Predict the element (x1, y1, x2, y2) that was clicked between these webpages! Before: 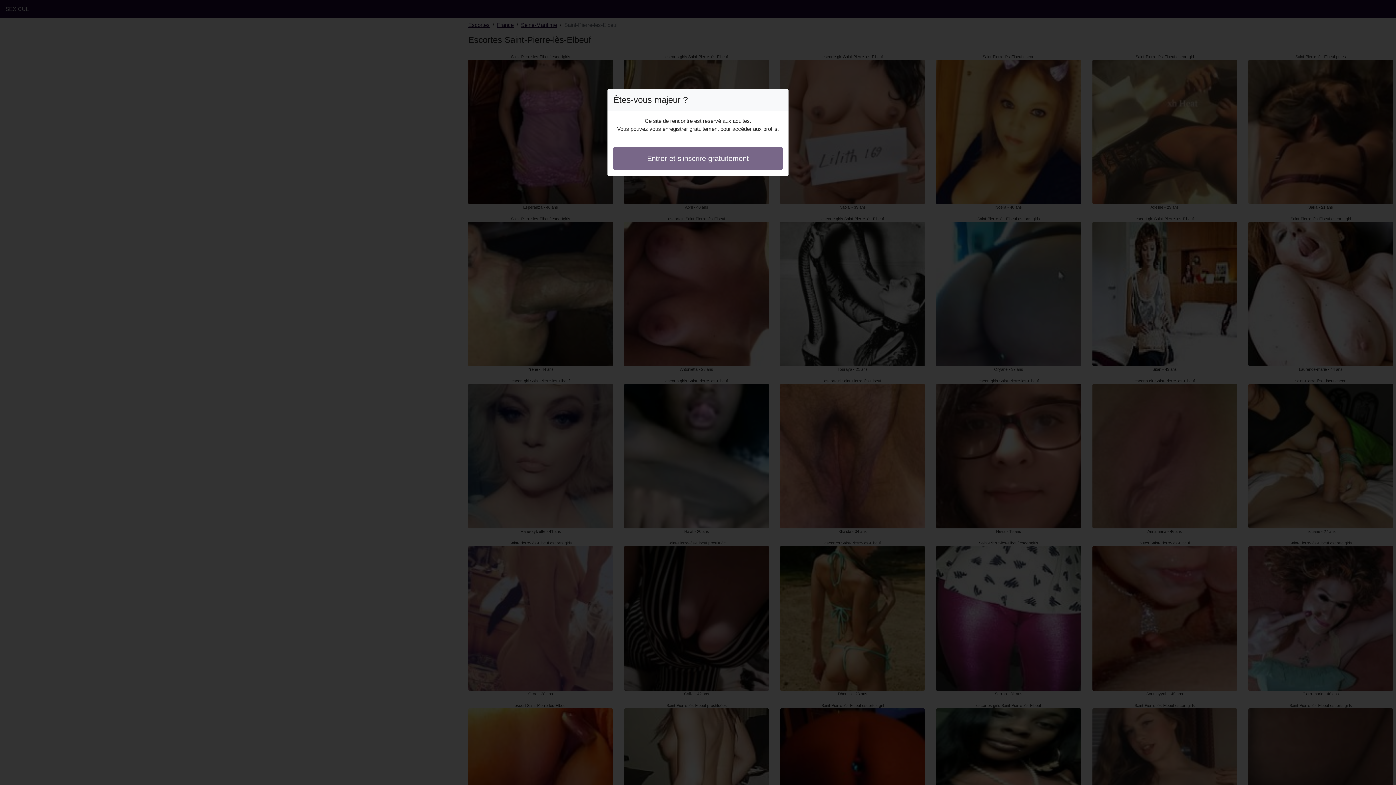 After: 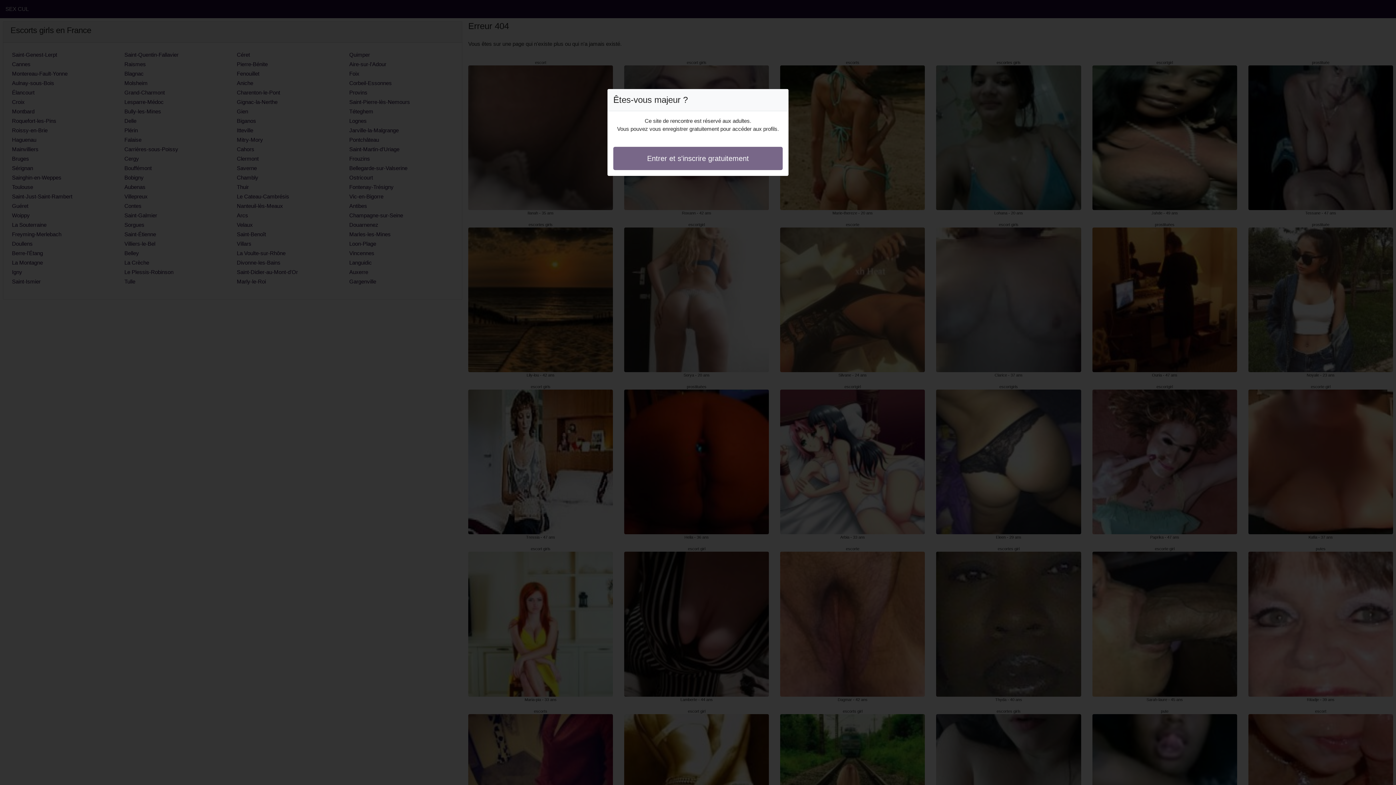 Action: label: Entrer et s'inscrire gratuitement bbox: (613, 146, 782, 170)